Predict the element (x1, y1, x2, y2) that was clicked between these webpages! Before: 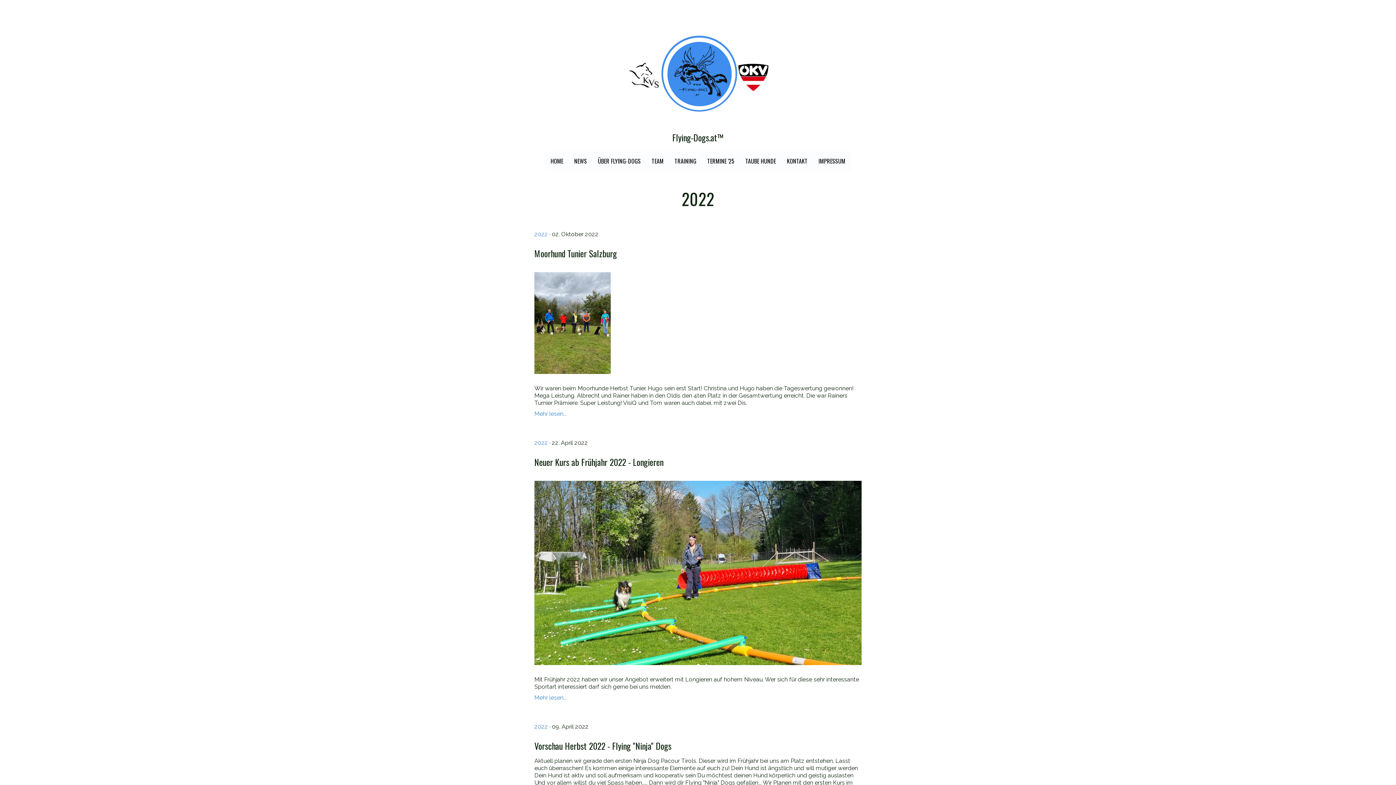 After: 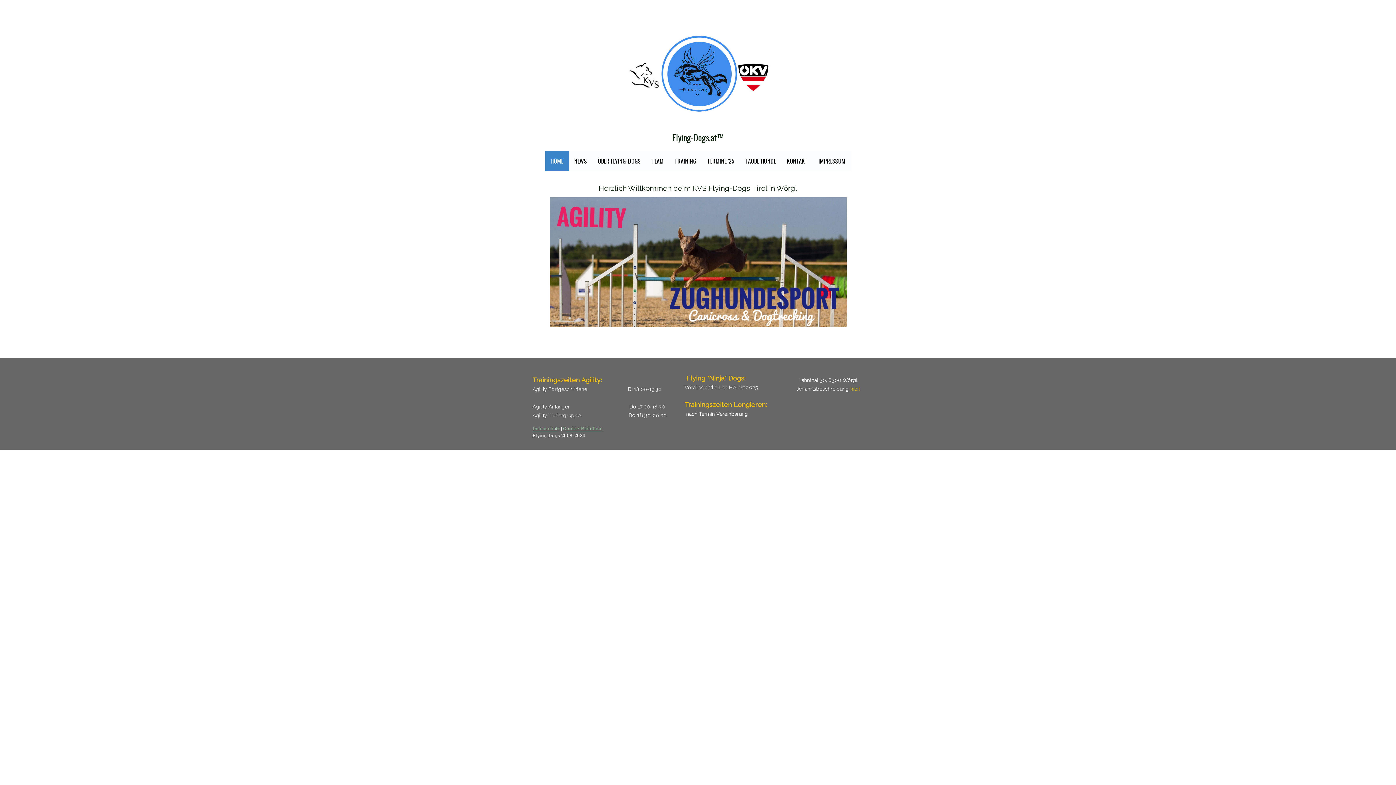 Action: label: HOME bbox: (545, 151, 568, 170)